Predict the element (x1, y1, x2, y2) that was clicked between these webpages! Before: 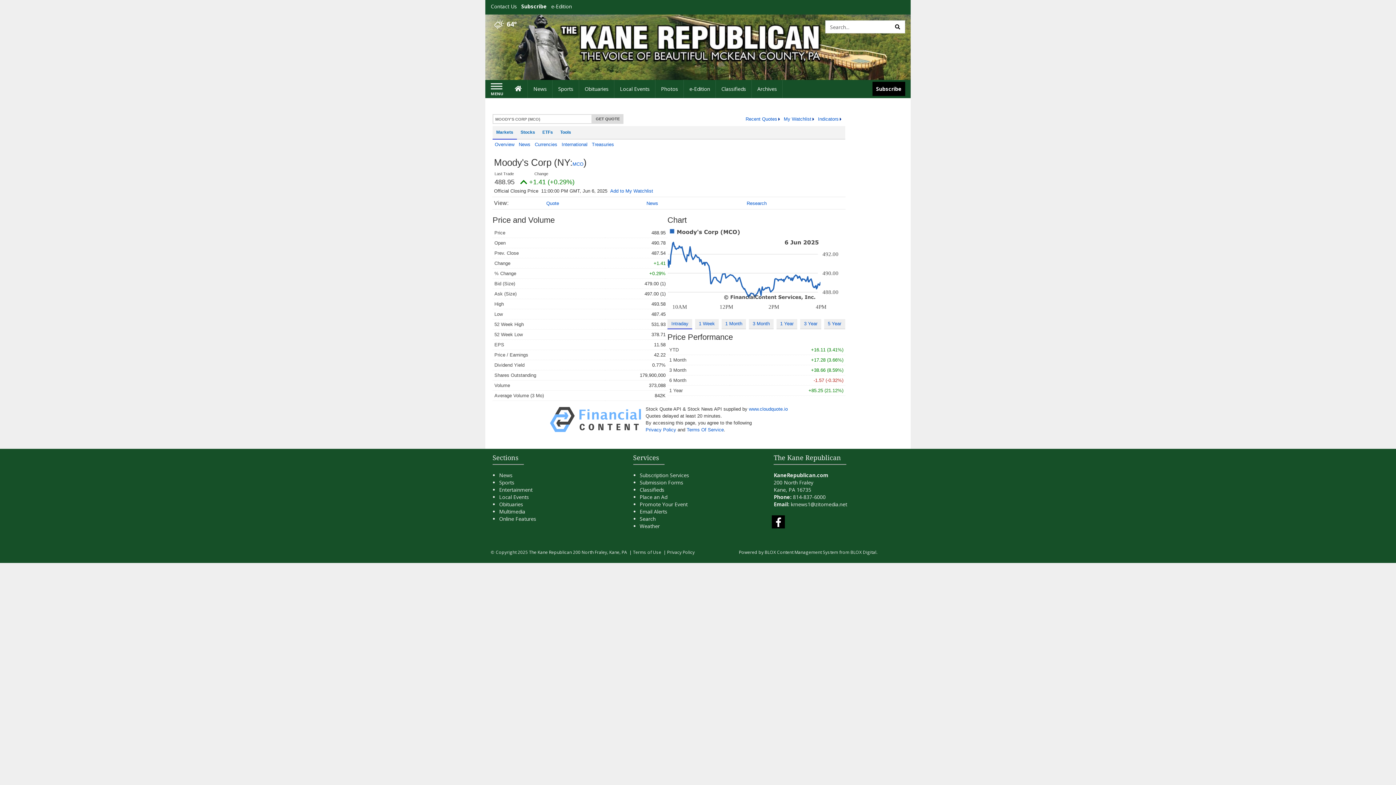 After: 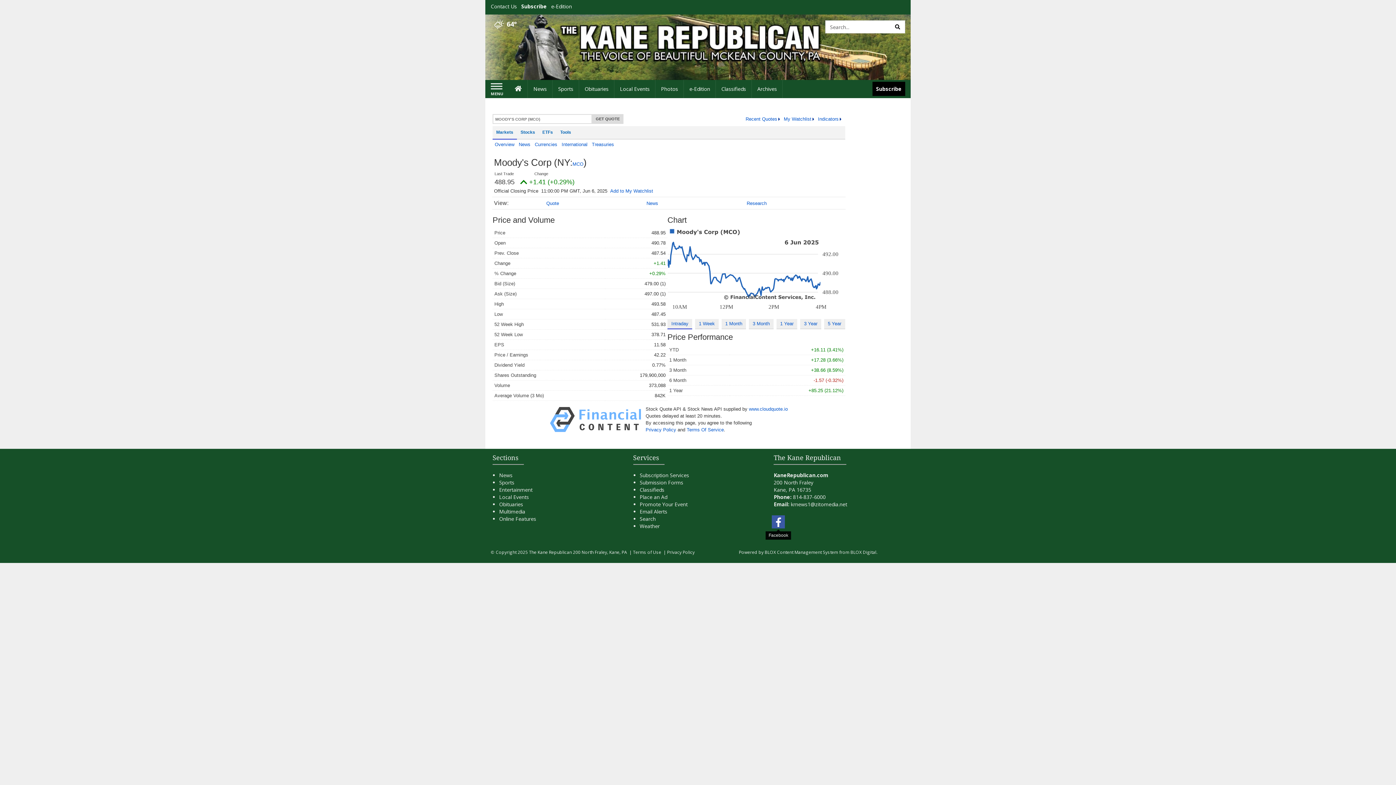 Action: label: Facebook bbox: (772, 515, 785, 528)